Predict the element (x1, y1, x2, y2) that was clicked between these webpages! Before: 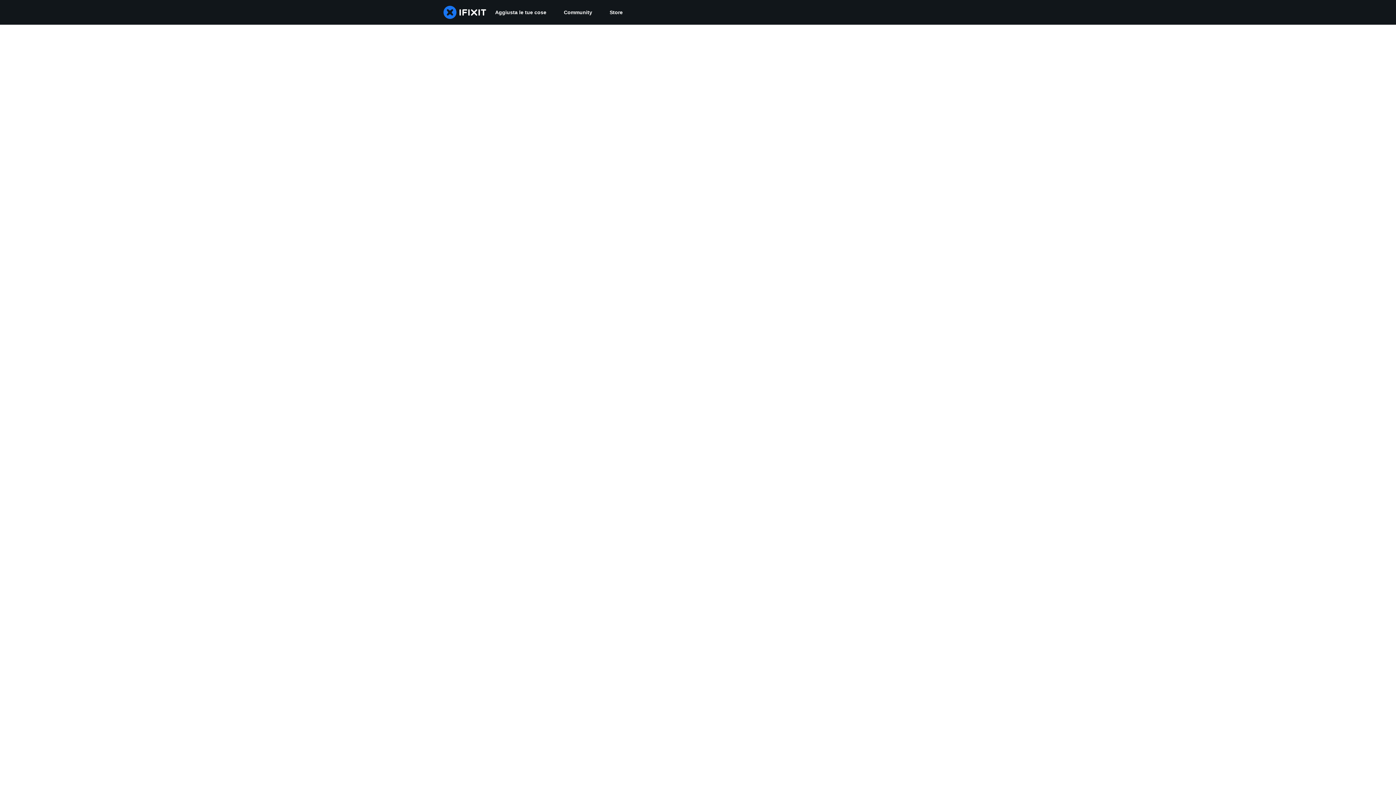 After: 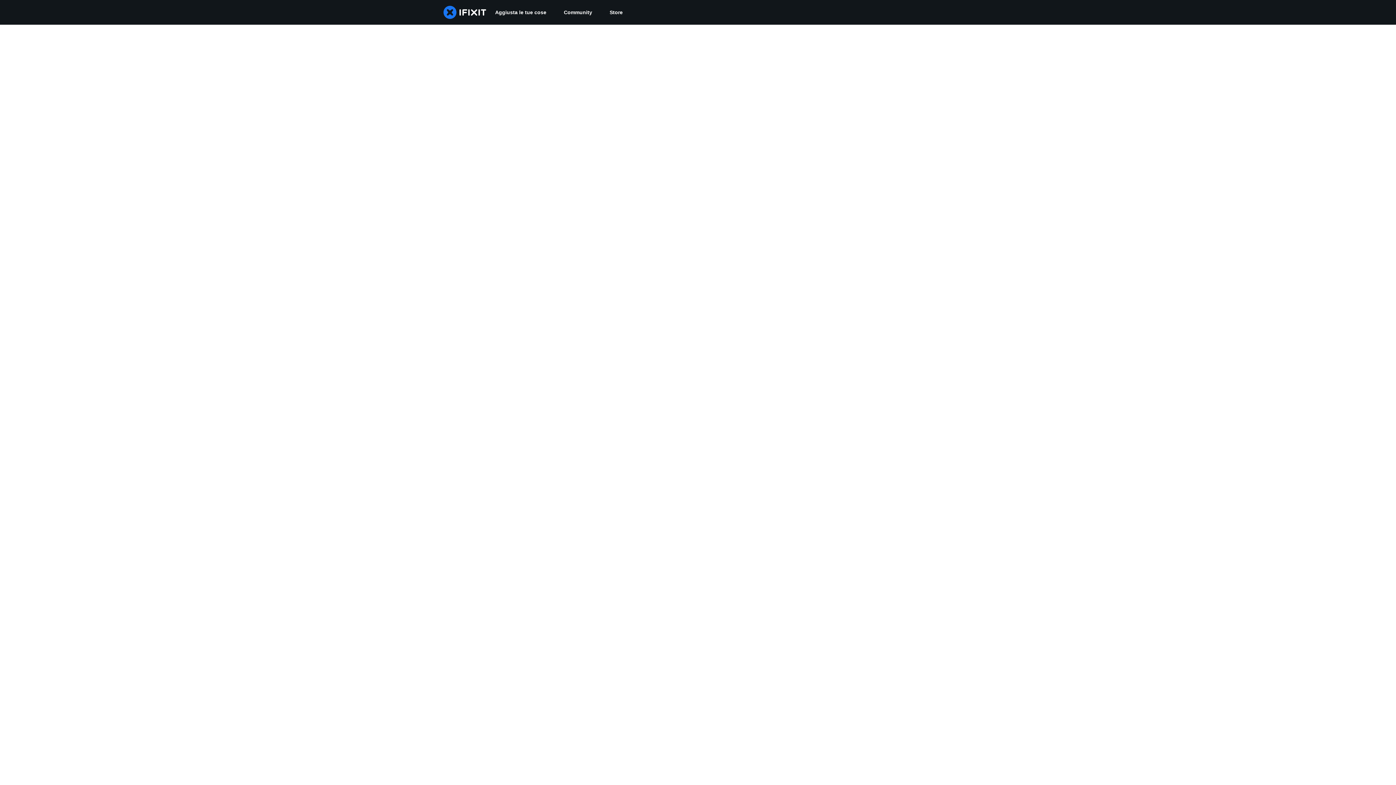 Action: bbox: (555, 0, 601, 24) label: Community